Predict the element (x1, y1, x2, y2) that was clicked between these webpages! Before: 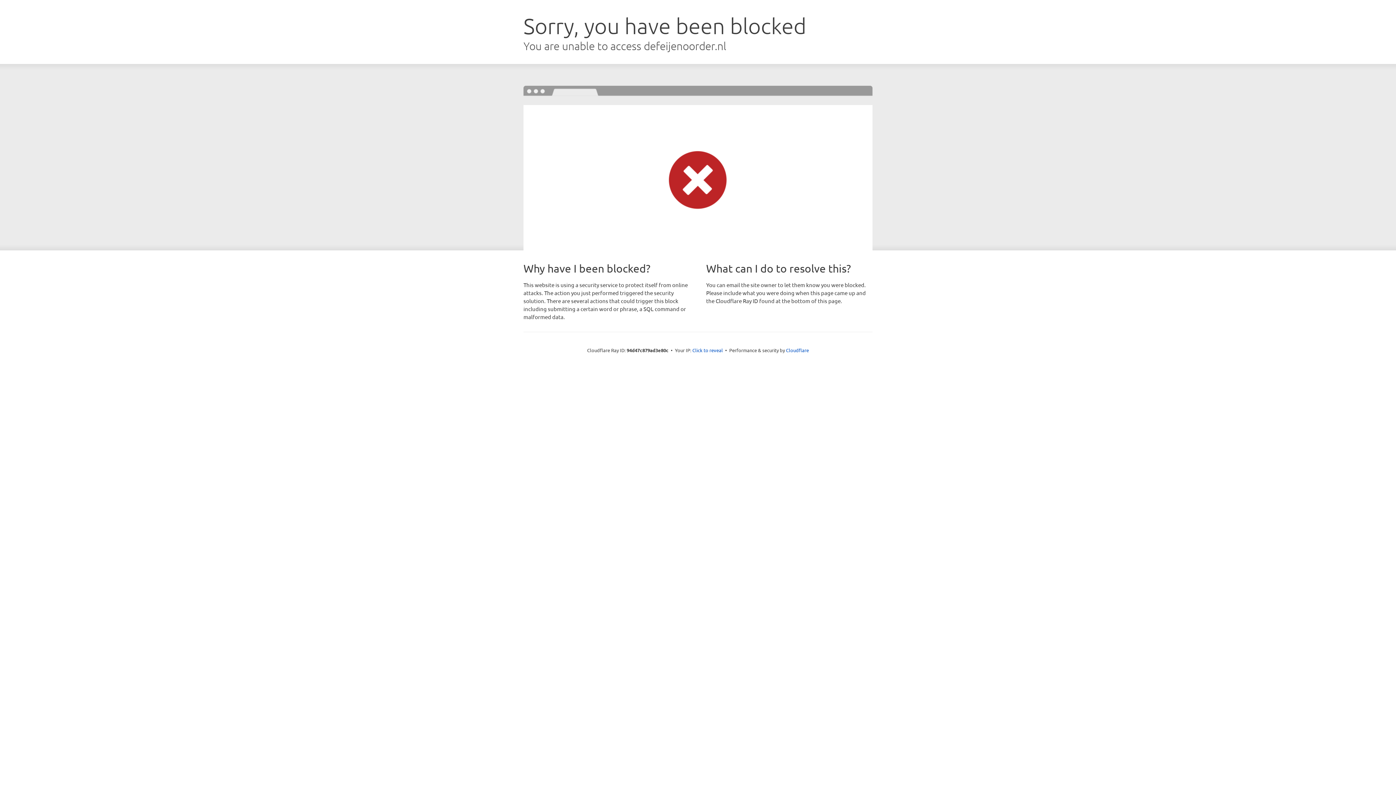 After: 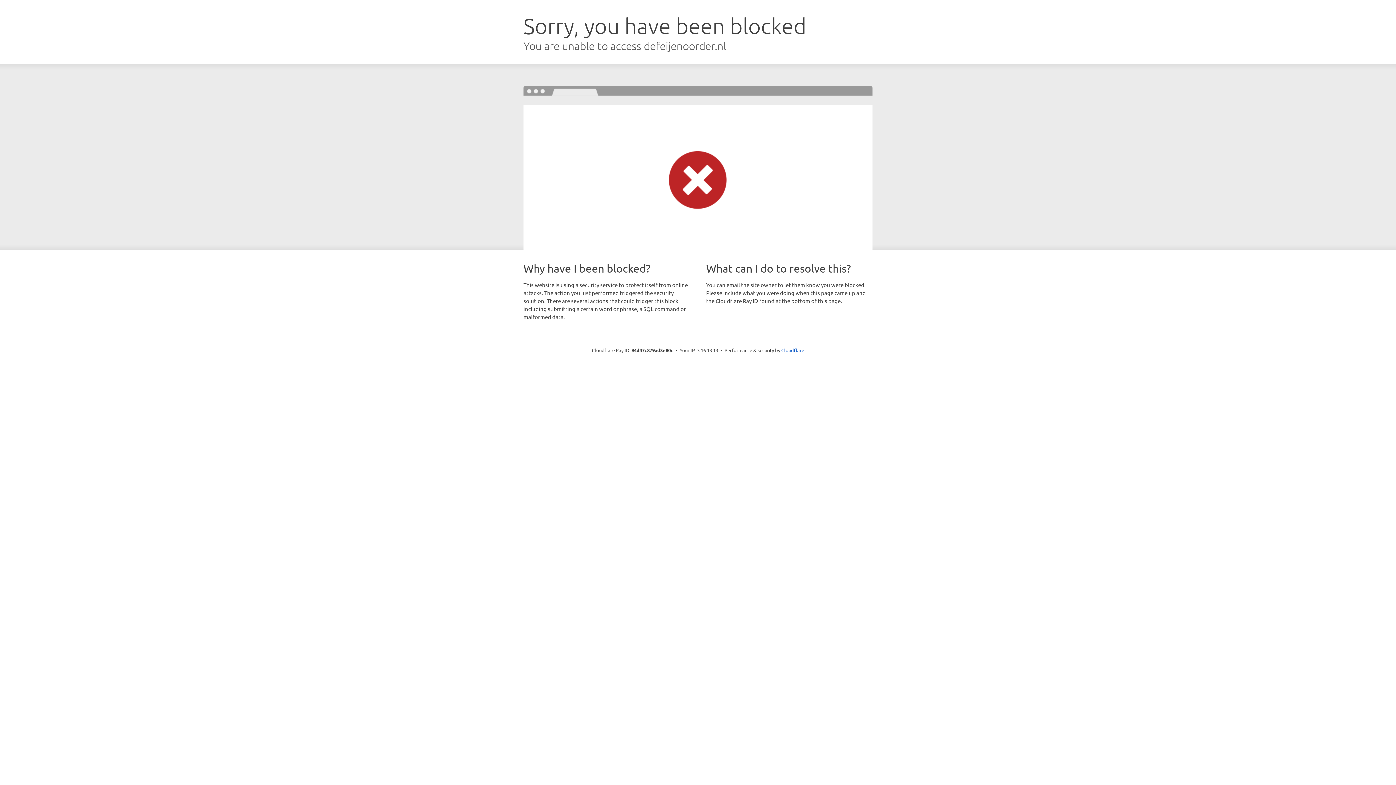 Action: bbox: (692, 346, 723, 353) label: Click to reveal